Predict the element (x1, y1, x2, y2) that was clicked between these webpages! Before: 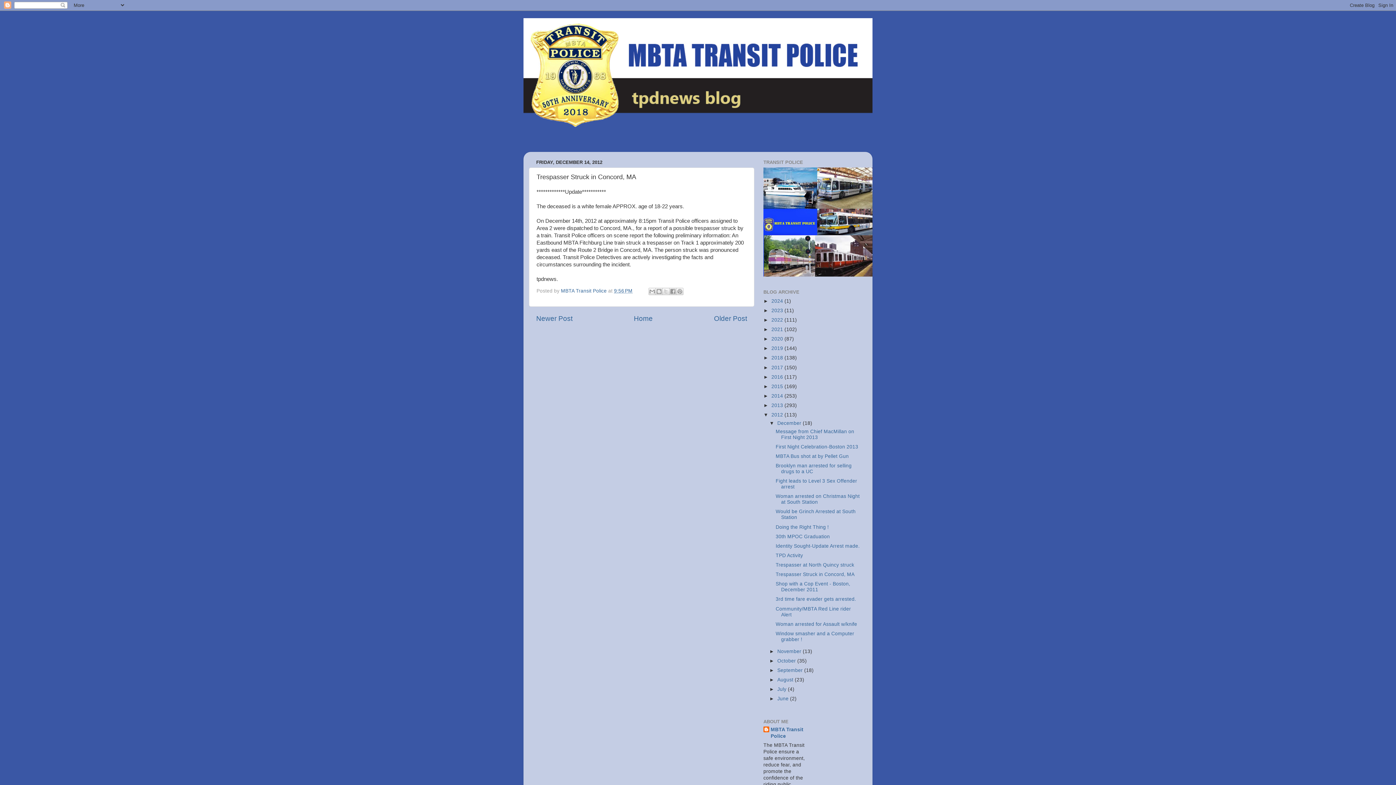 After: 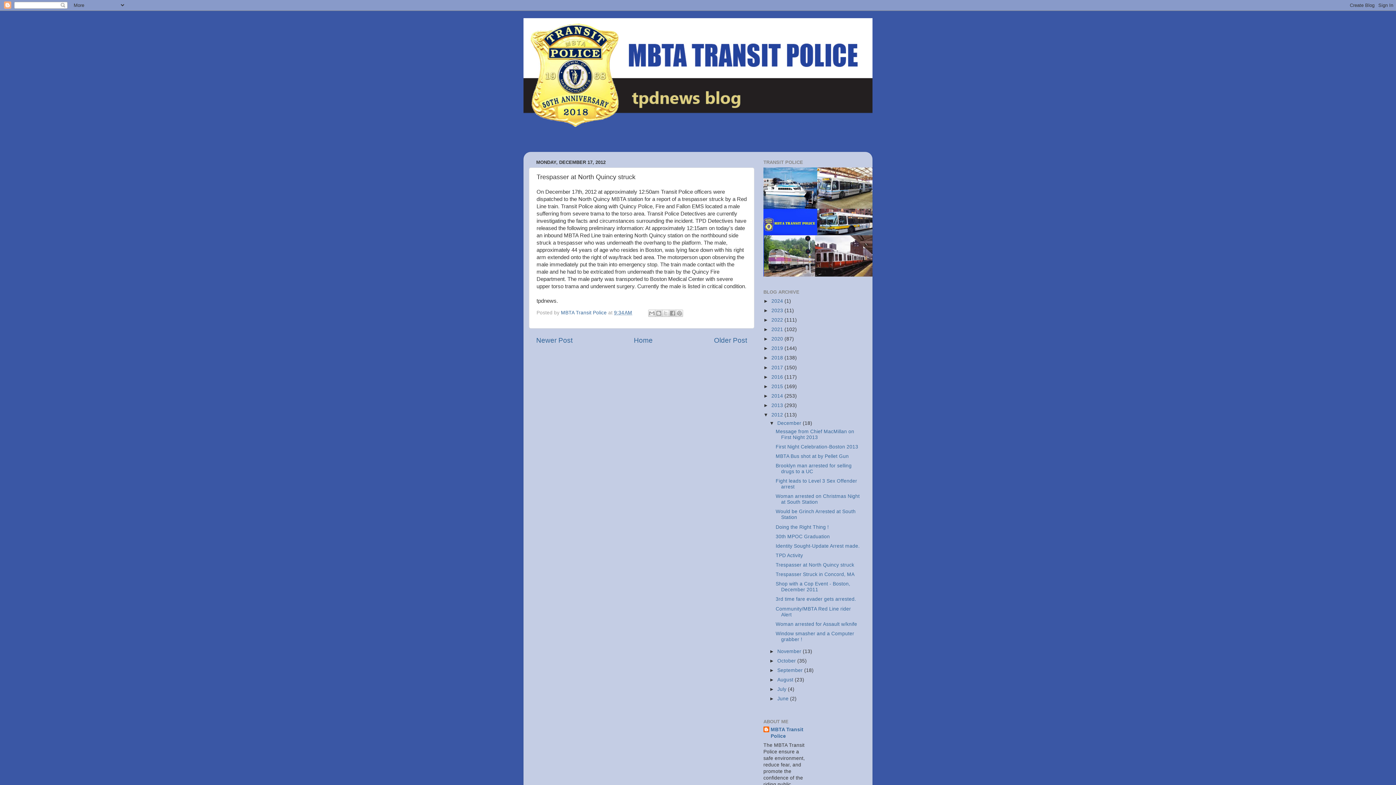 Action: bbox: (536, 314, 572, 322) label: Newer Post